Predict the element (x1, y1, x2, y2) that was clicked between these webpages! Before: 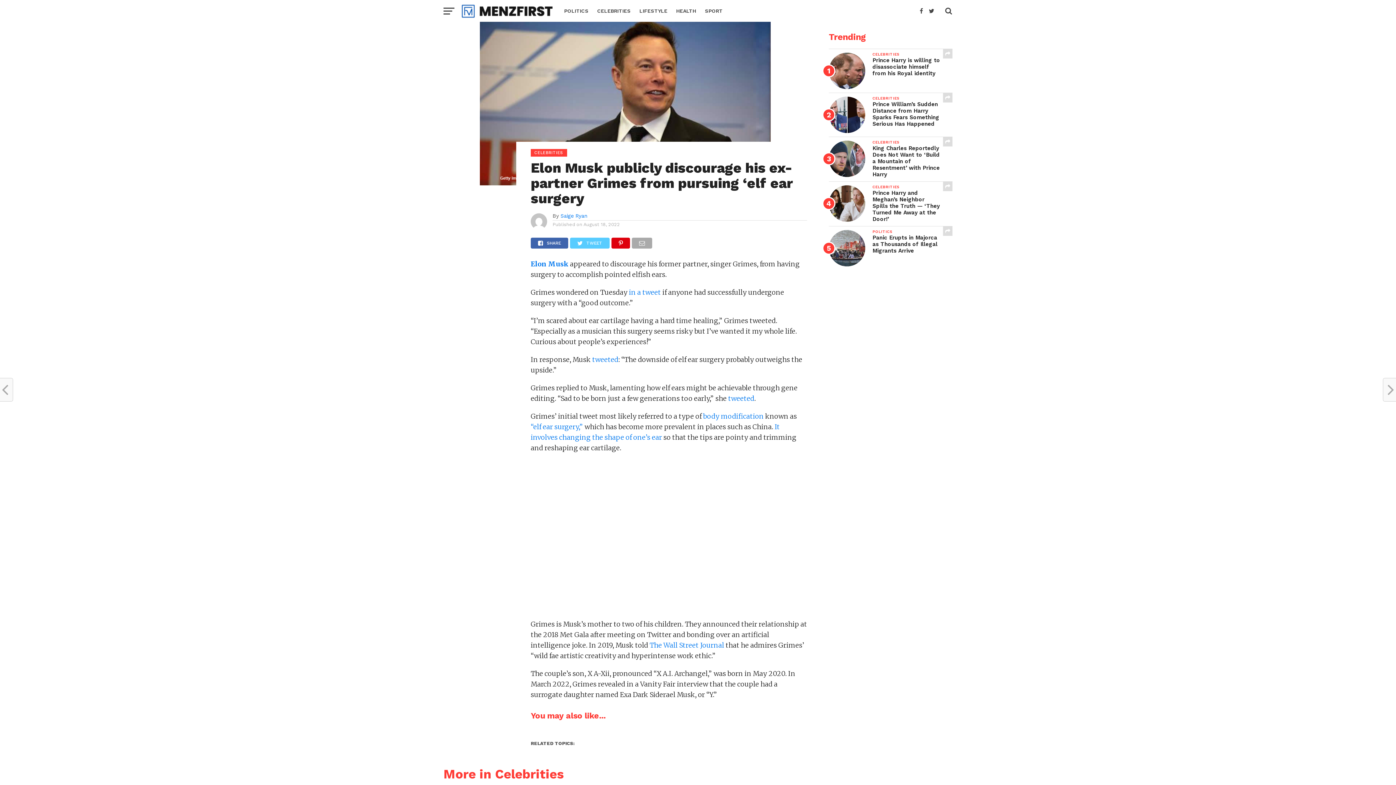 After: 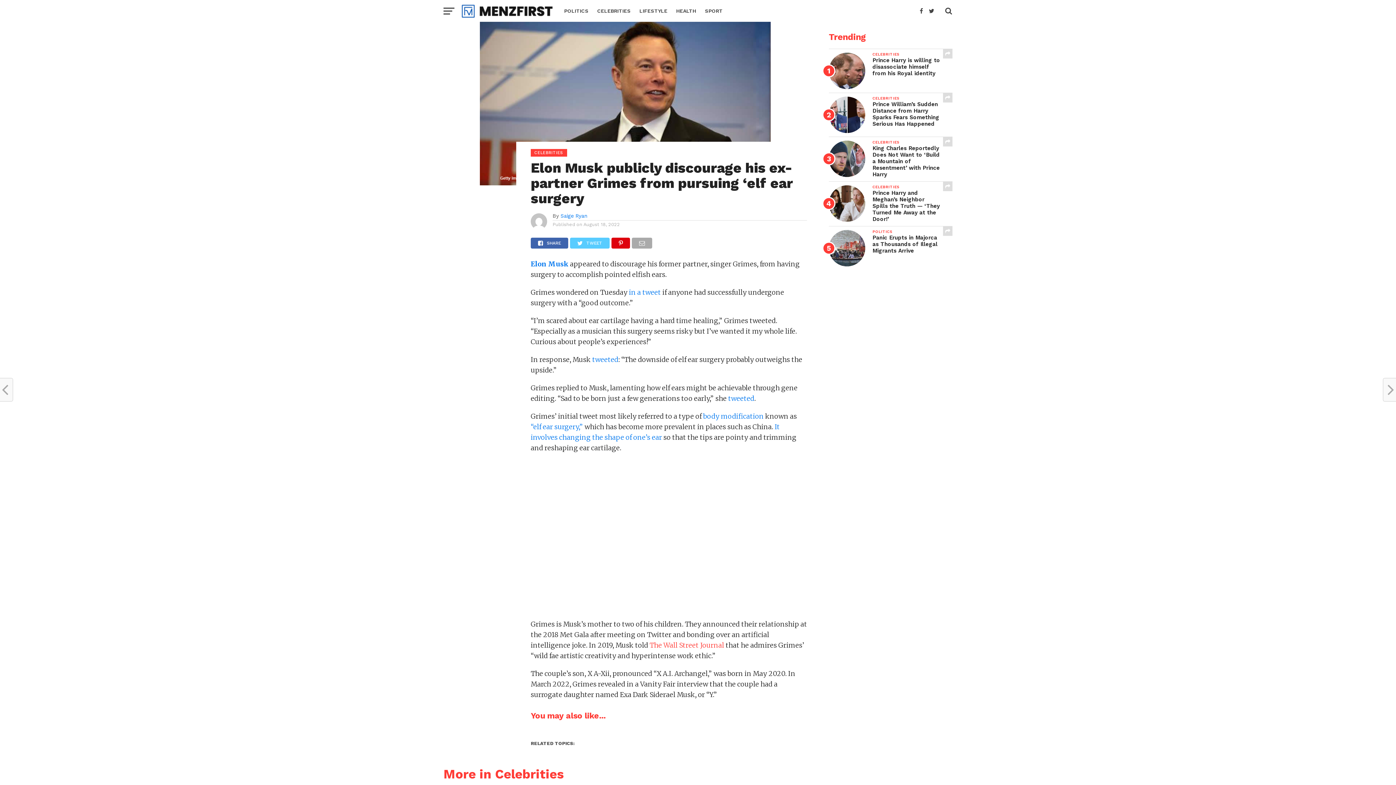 Action: bbox: (649, 641, 724, 649) label: The Wall Street Journal